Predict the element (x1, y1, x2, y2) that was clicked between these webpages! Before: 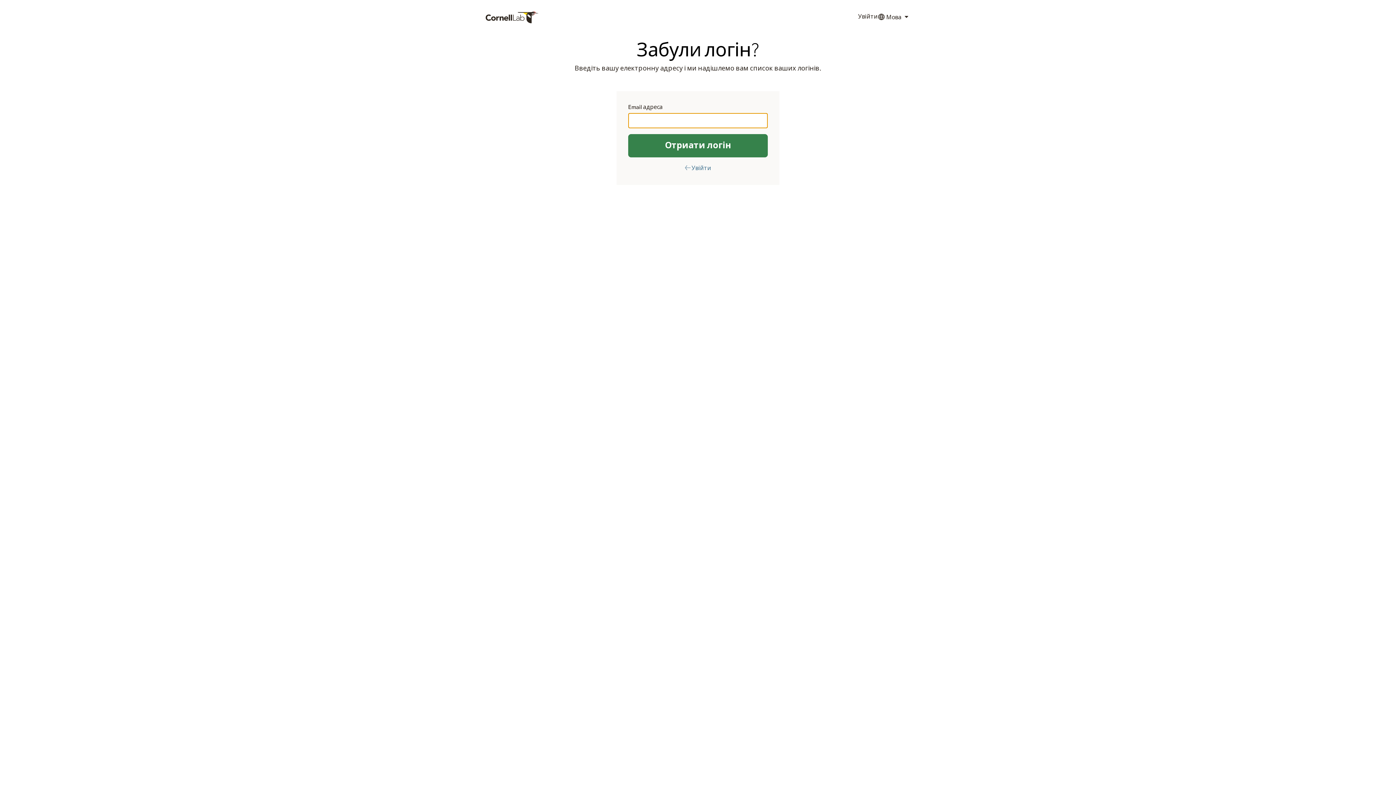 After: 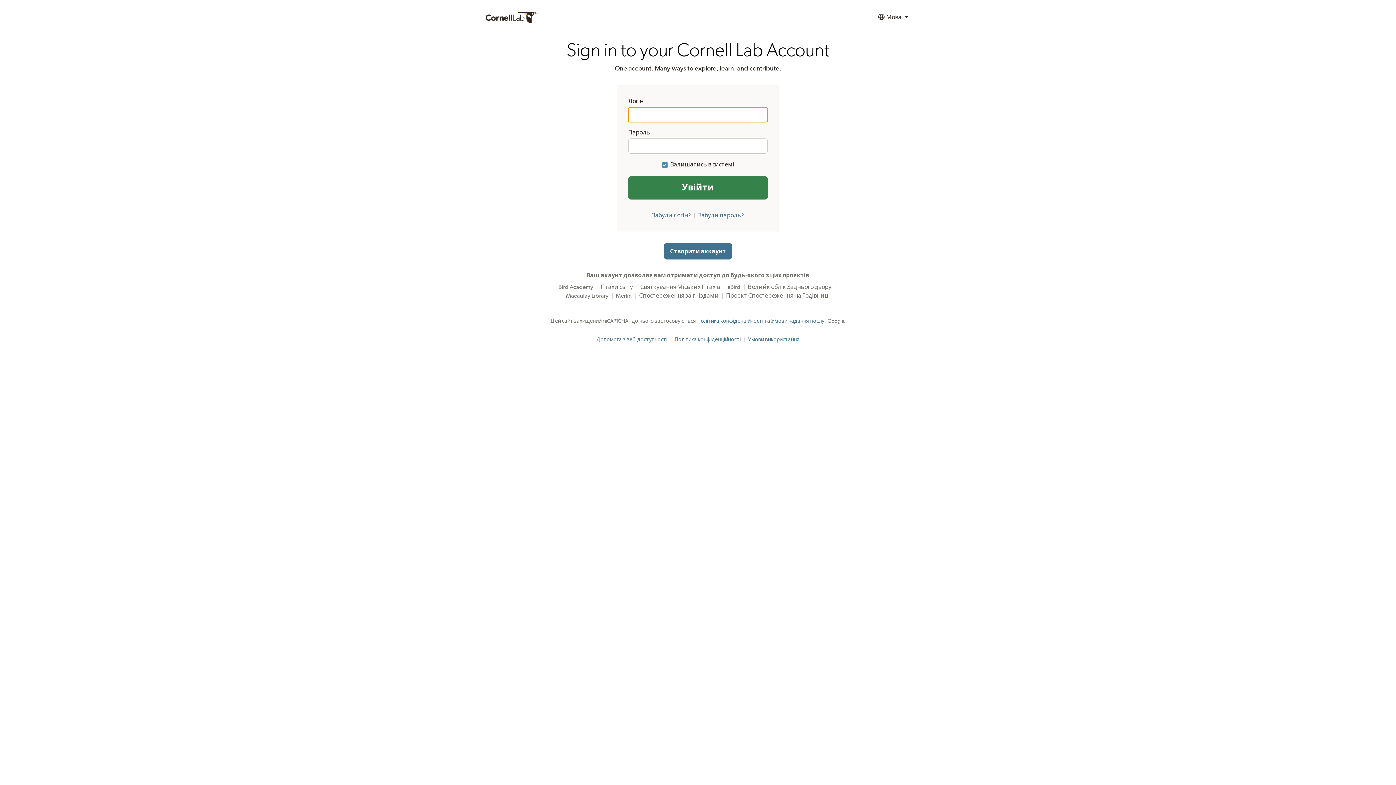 Action: label: Увійти bbox: (858, 9, 878, 25)